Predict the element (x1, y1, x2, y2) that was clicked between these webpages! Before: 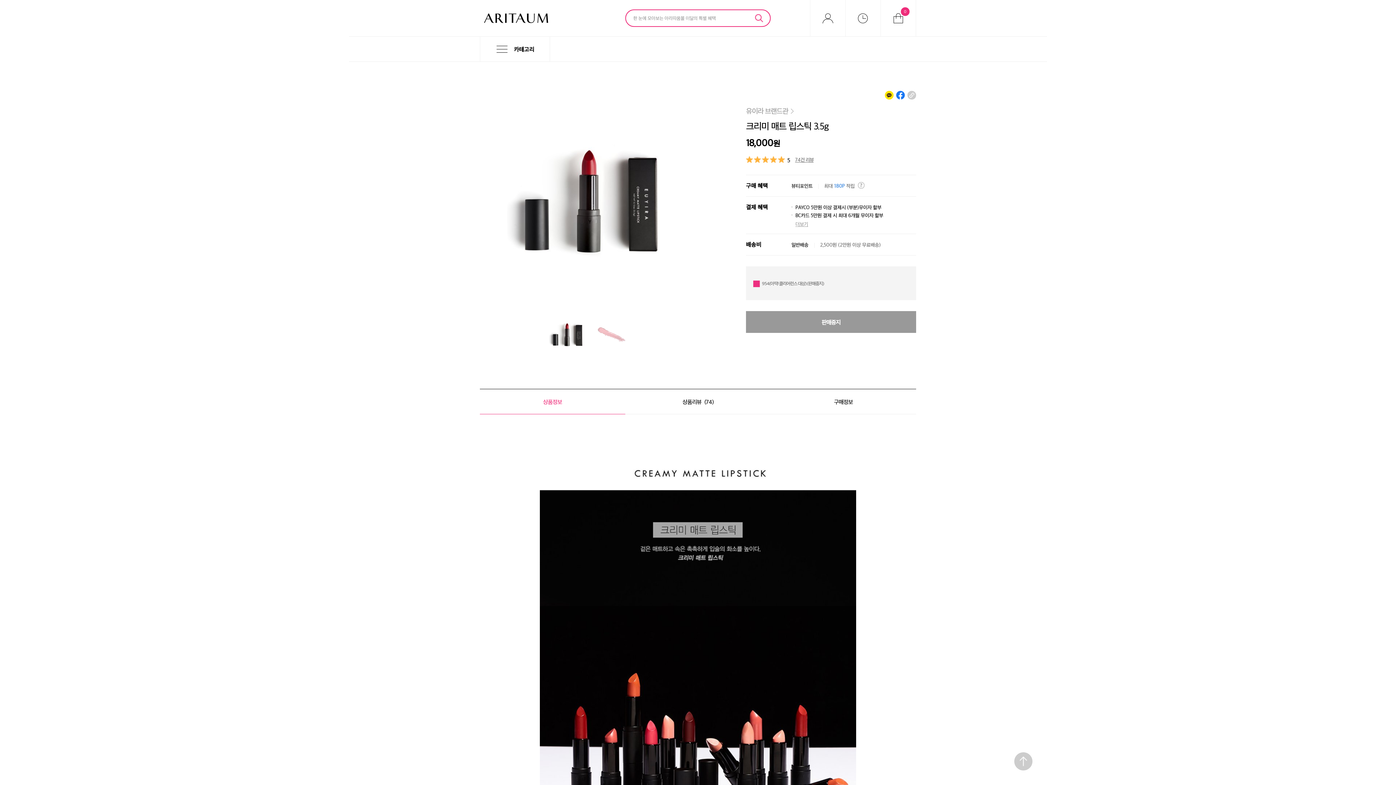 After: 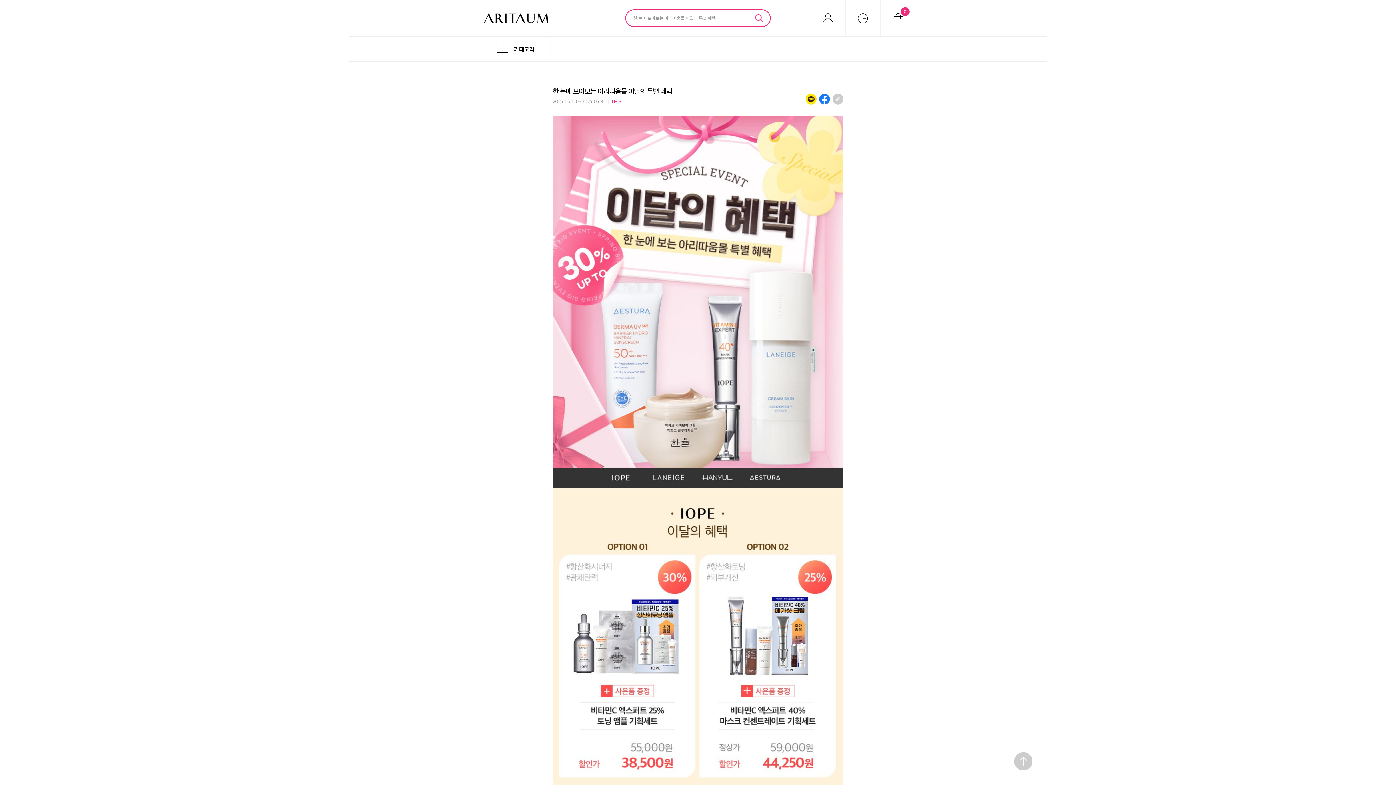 Action: bbox: (750, 10, 768, 26) label: 검색